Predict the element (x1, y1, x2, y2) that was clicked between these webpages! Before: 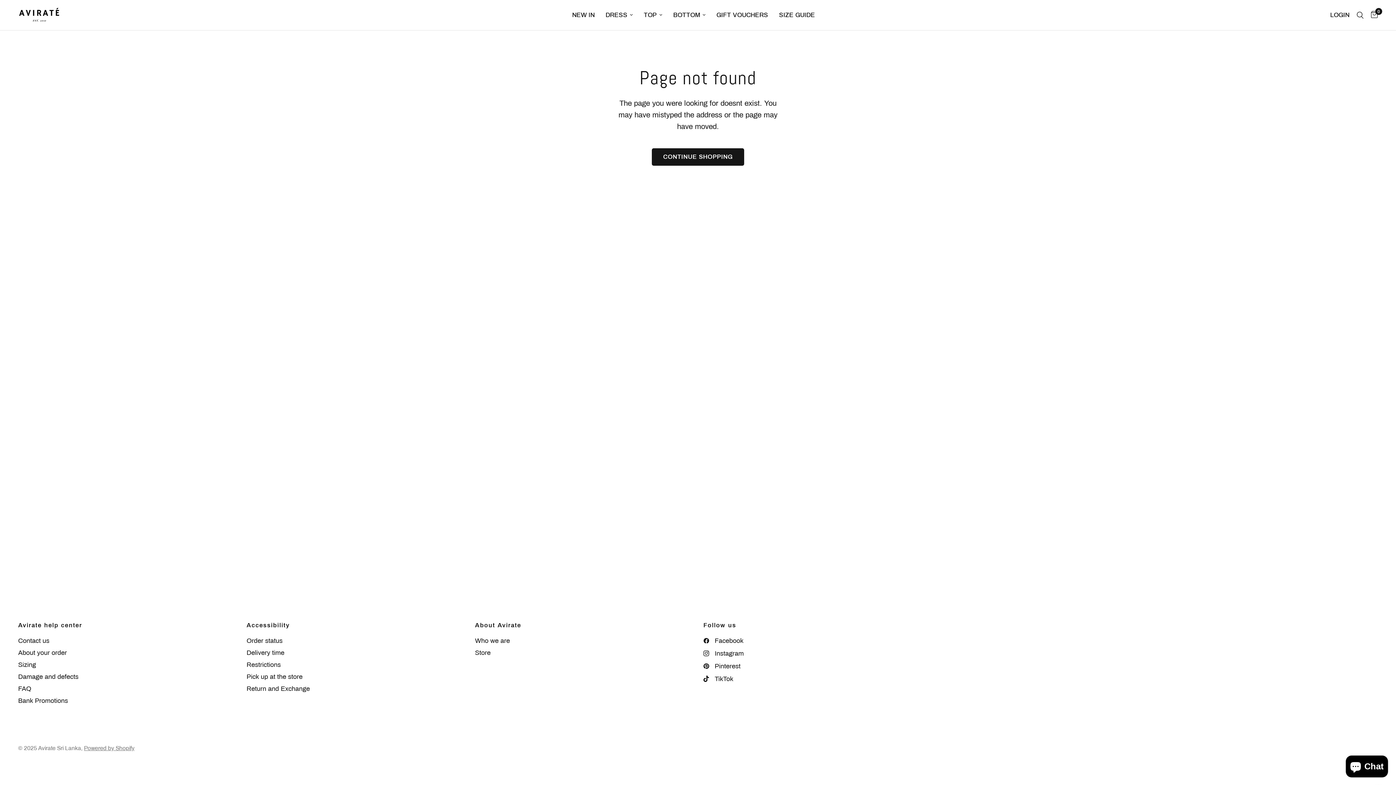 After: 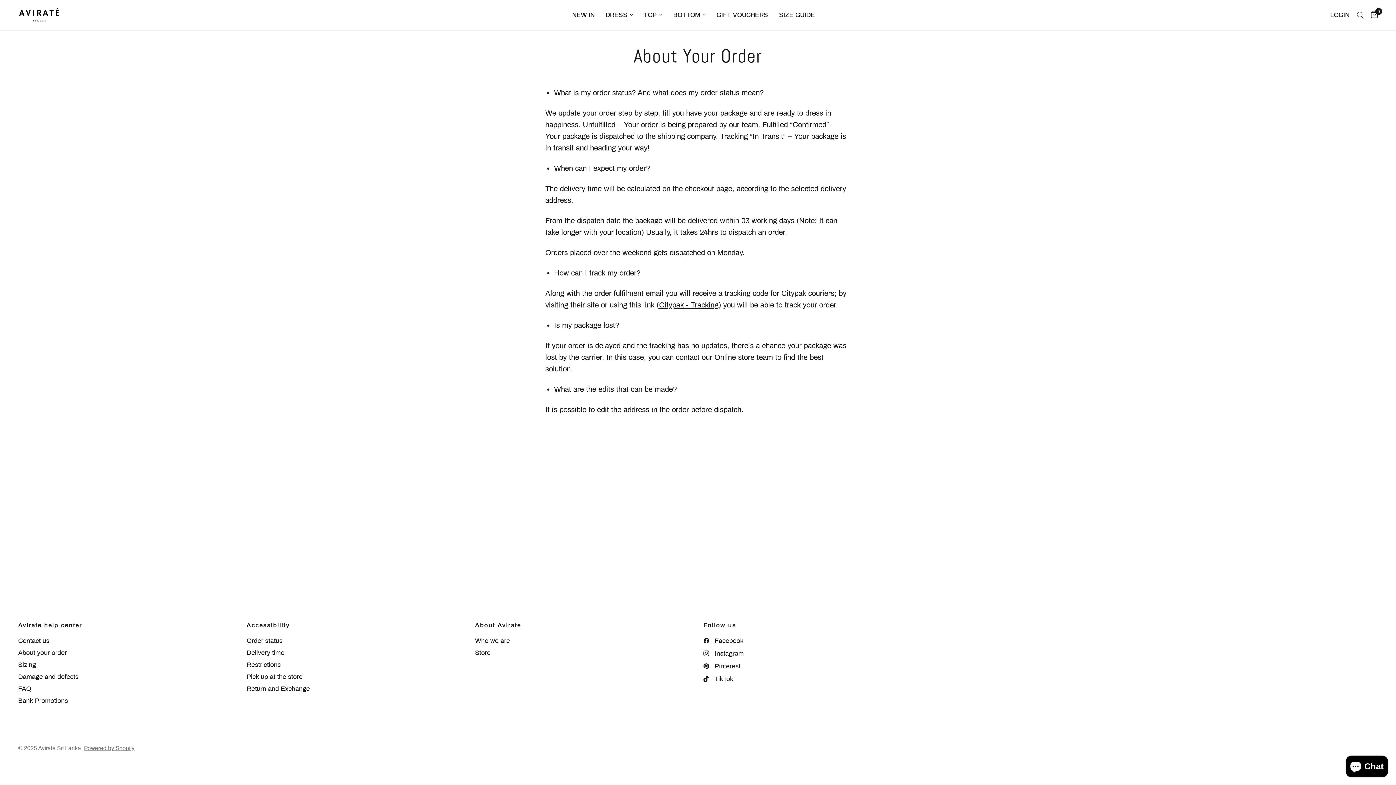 Action: label: About your order bbox: (18, 649, 66, 656)